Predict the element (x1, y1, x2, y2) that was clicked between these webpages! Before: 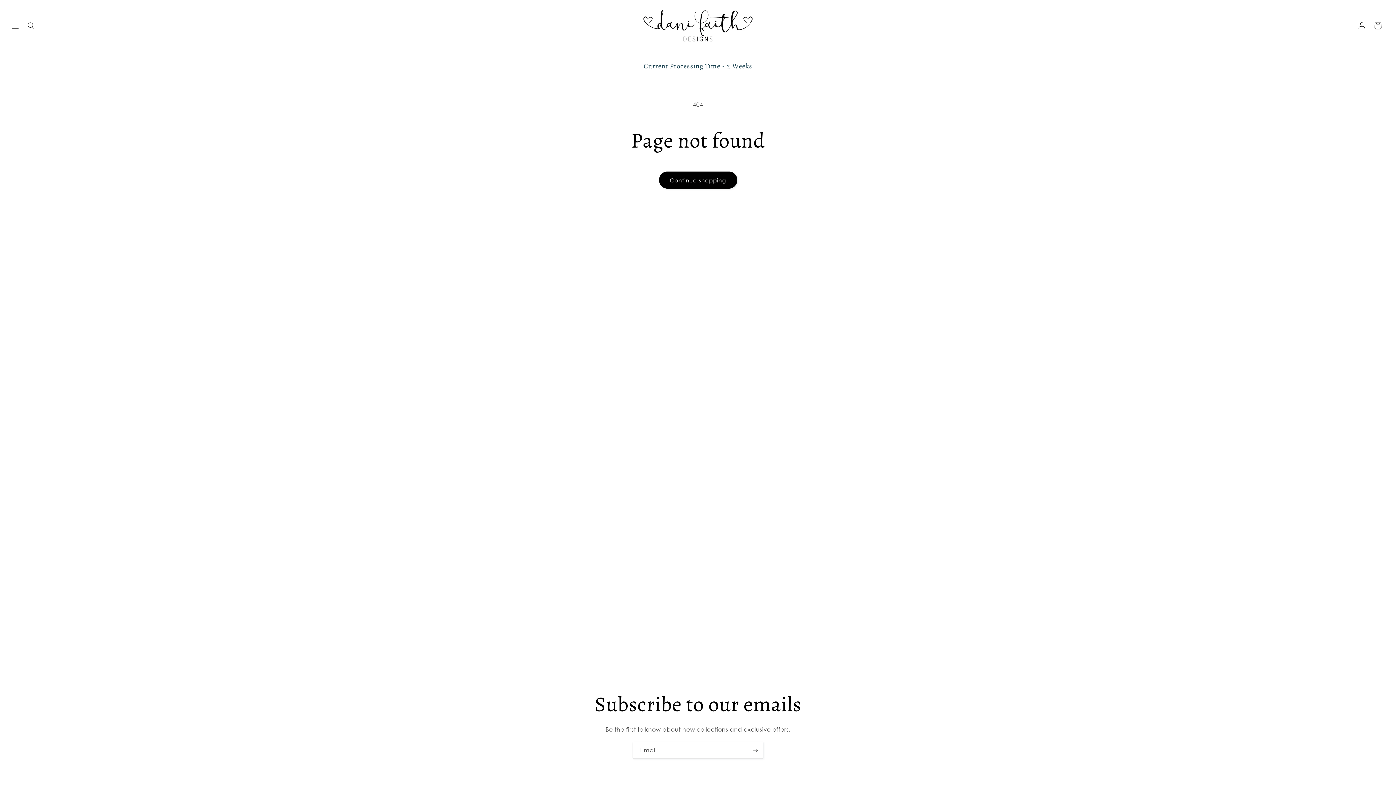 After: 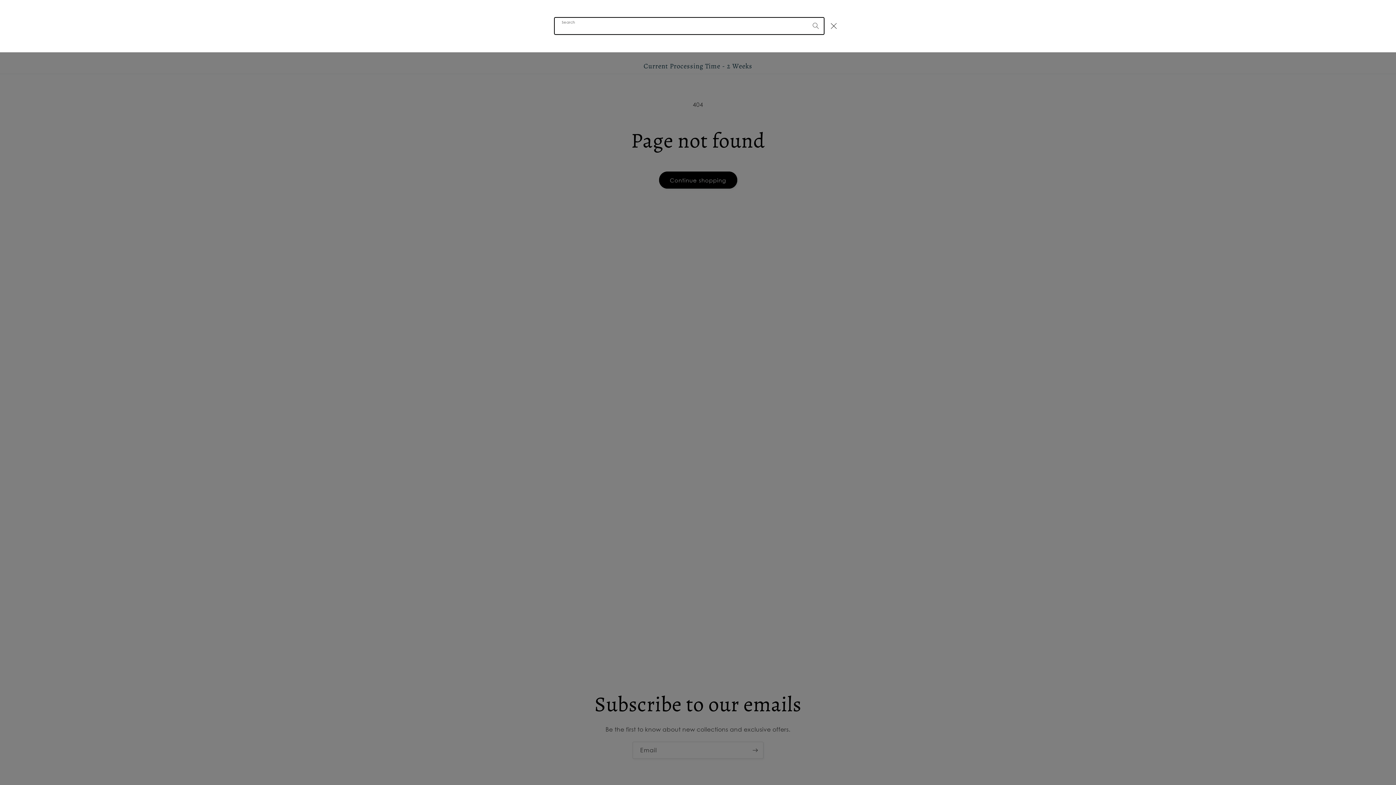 Action: bbox: (23, 17, 39, 33) label: Search